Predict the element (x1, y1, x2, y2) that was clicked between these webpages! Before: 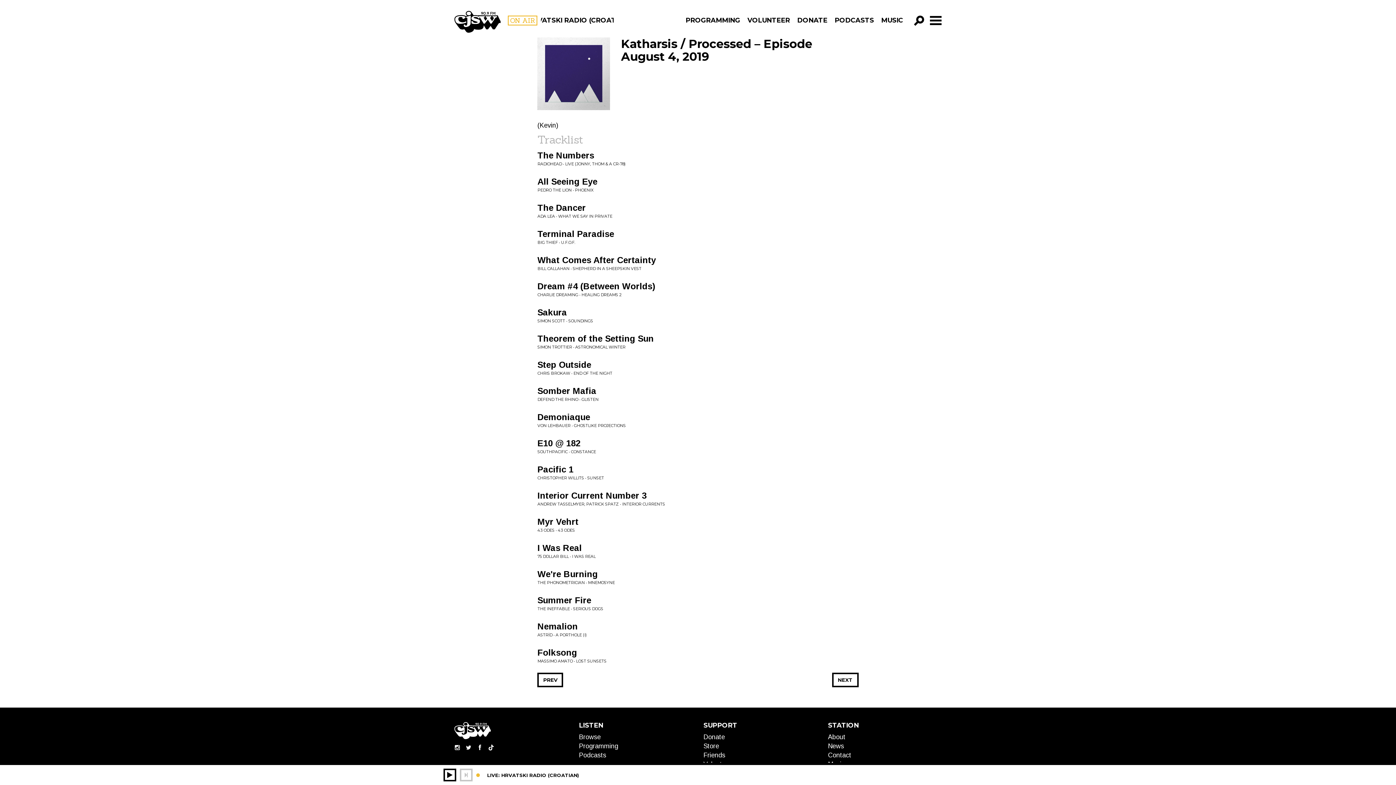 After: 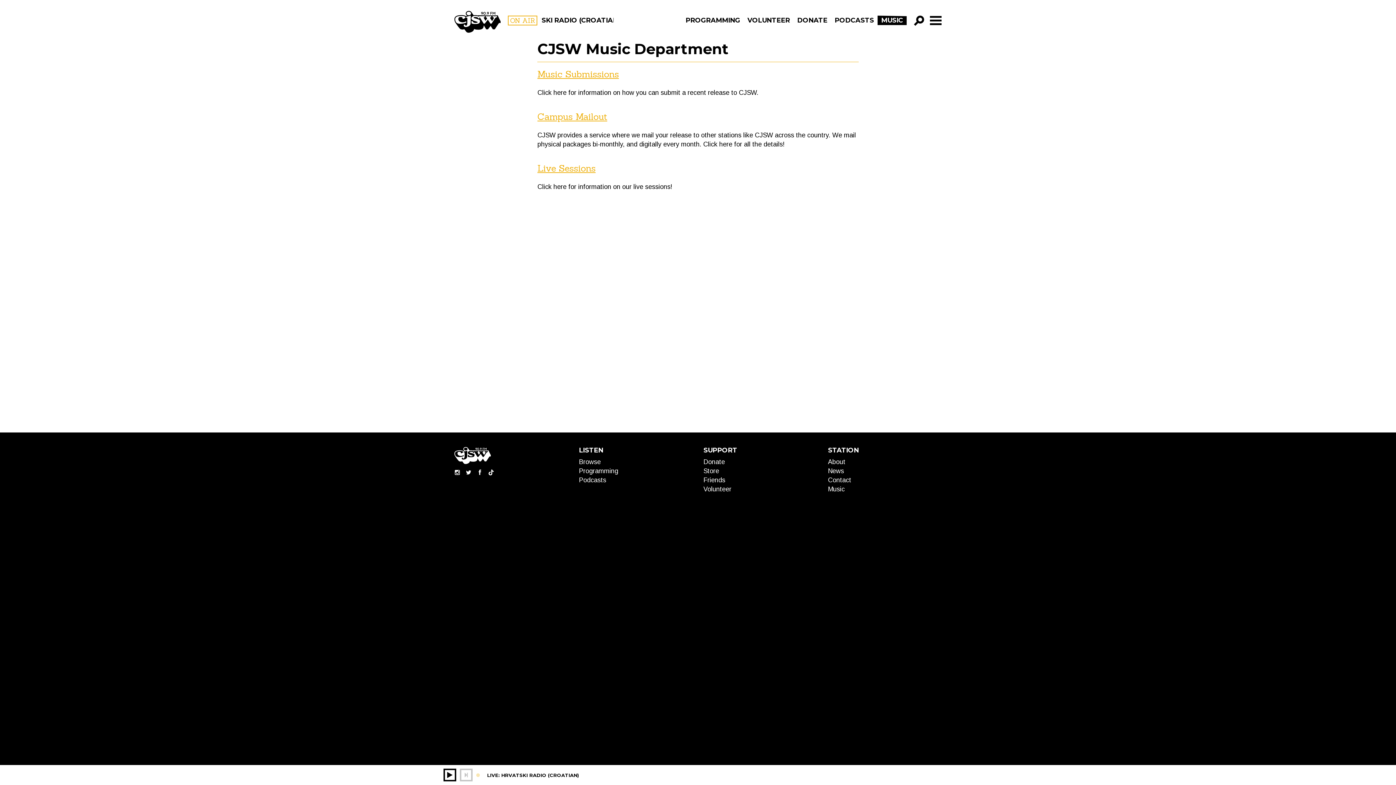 Action: label: MUSIC bbox: (877, 15, 906, 25)